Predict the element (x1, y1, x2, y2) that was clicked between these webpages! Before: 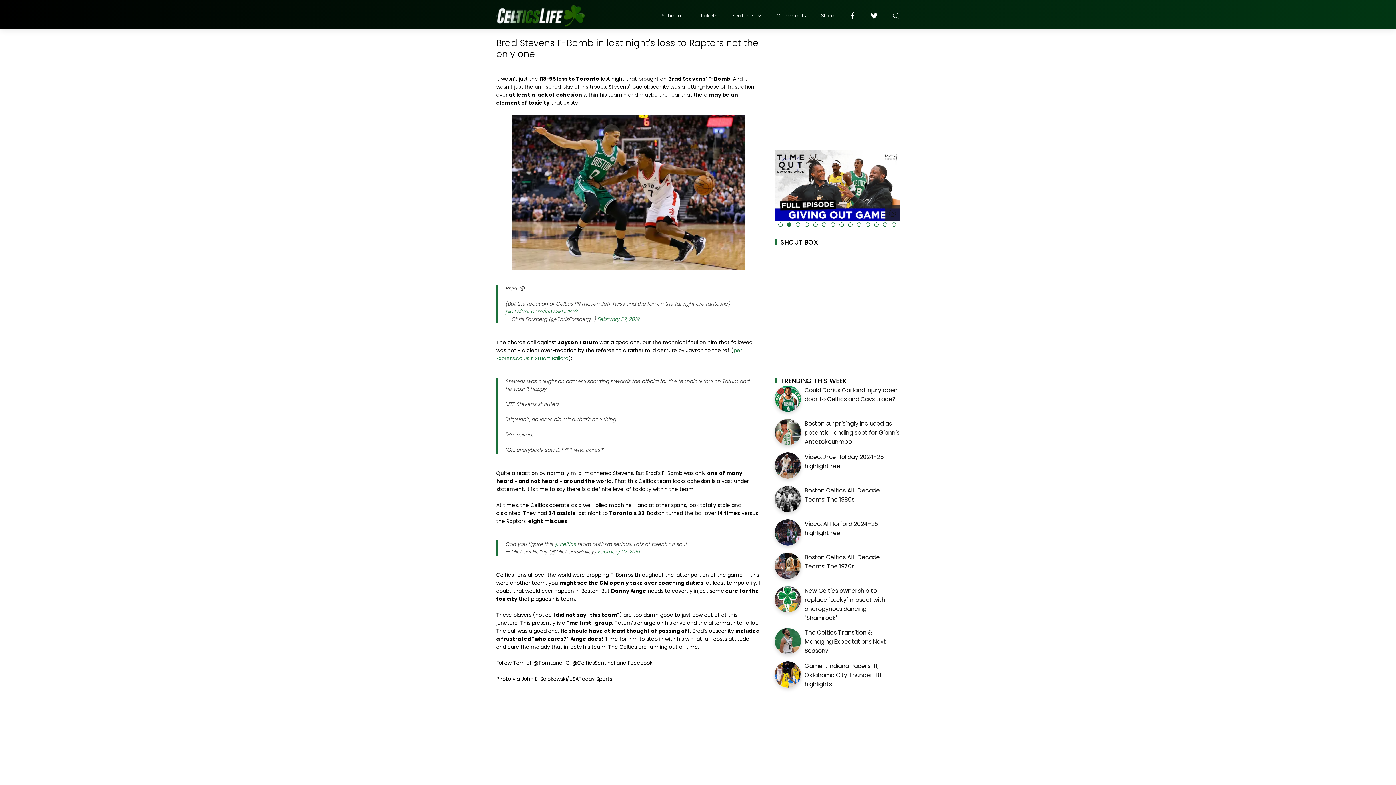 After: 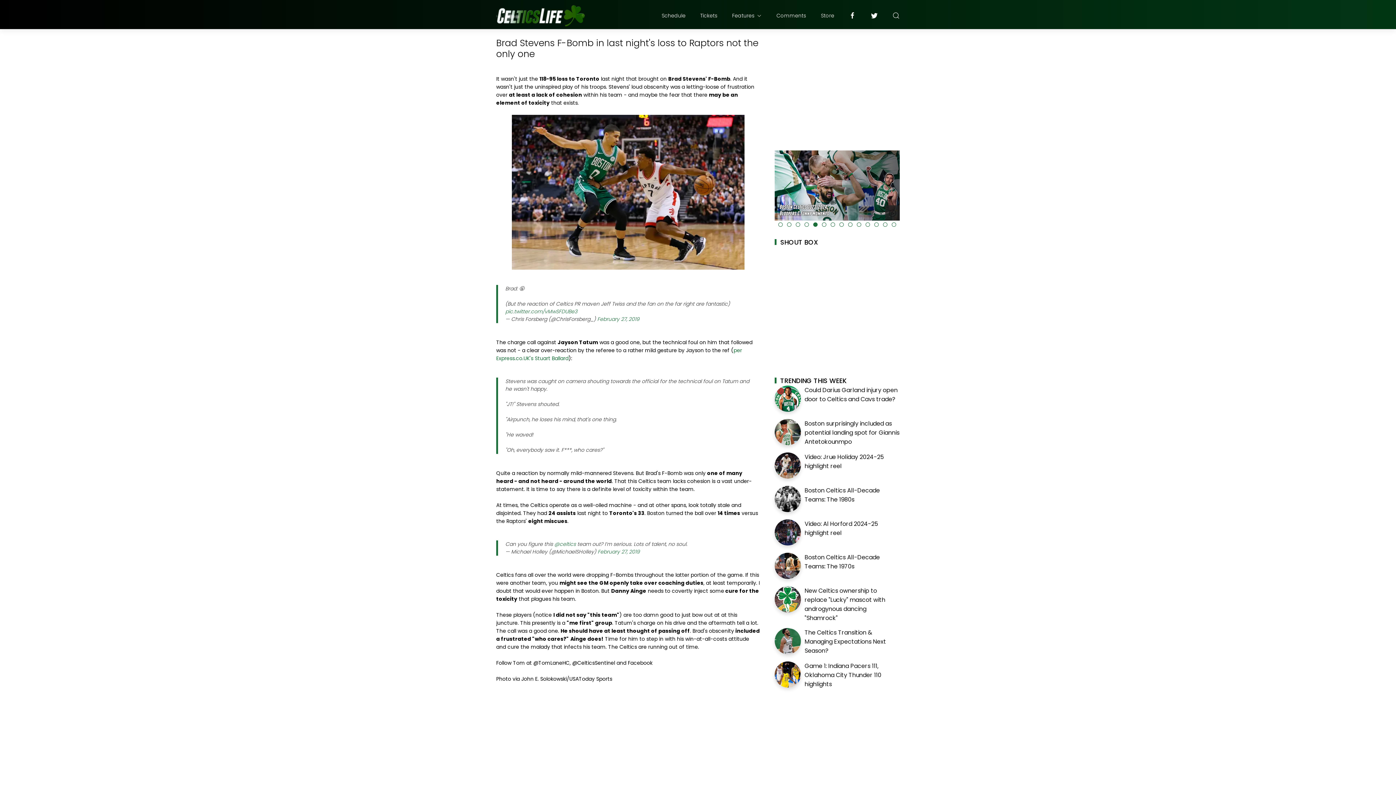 Action: bbox: (813, 222, 817, 226)